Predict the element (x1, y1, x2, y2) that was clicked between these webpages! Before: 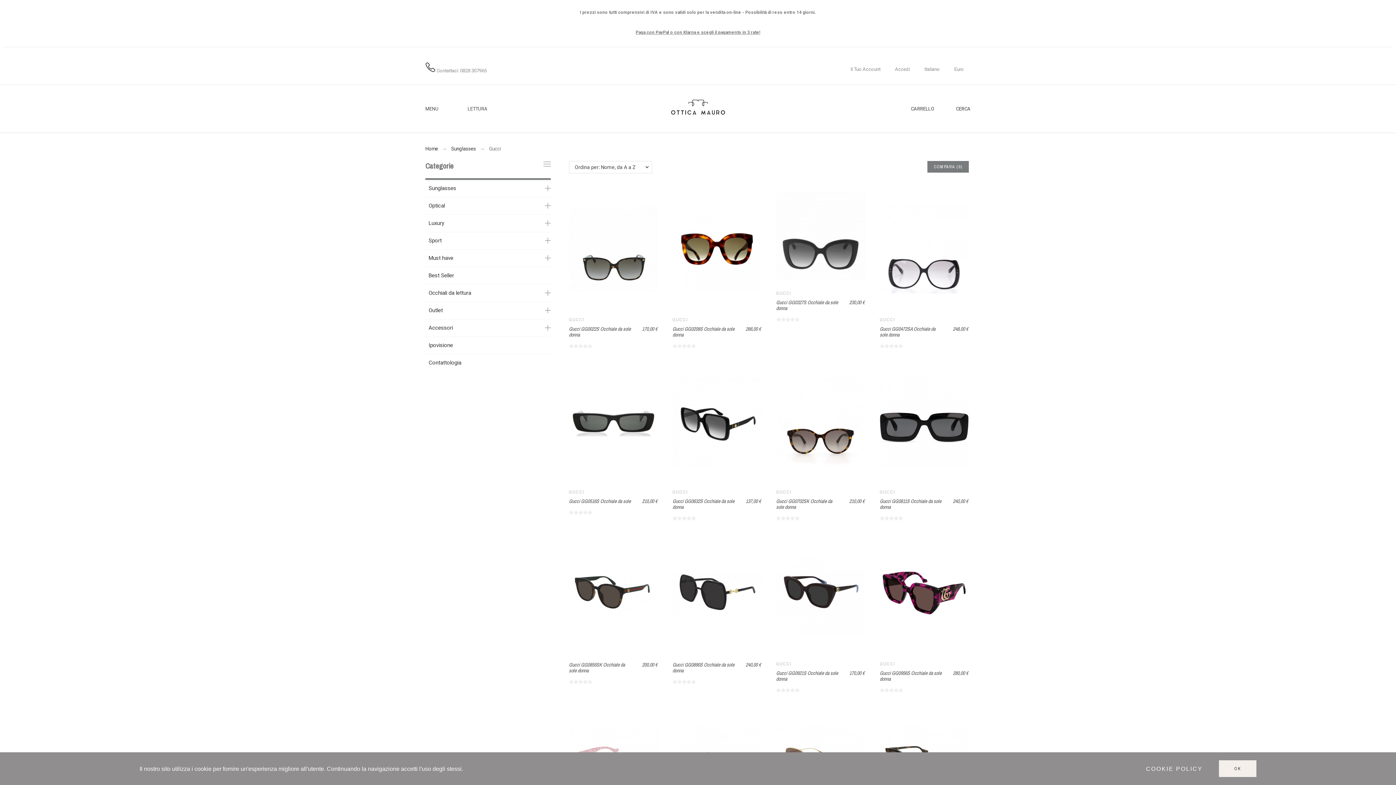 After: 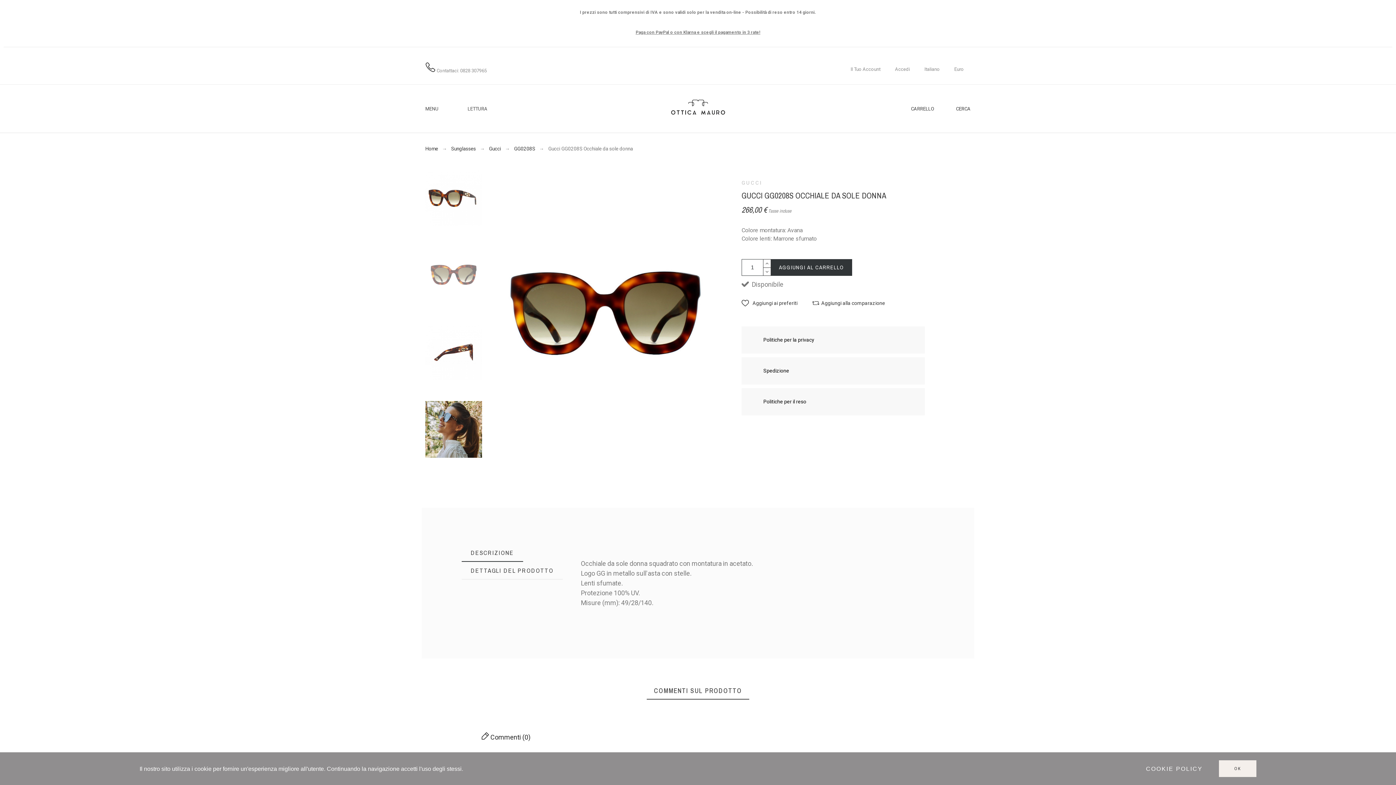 Action: label: Gucci GG0208S Occhiale da sole donna bbox: (672, 325, 734, 338)